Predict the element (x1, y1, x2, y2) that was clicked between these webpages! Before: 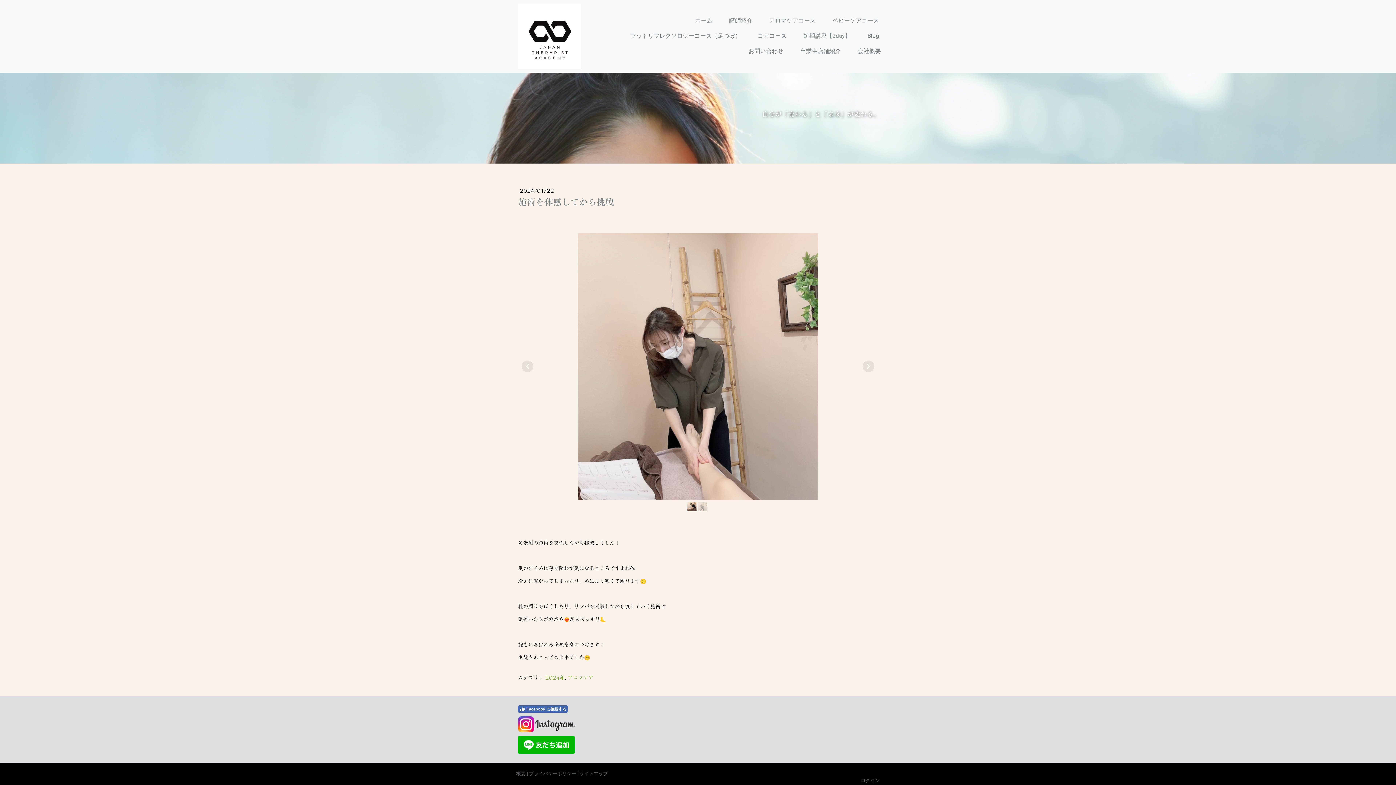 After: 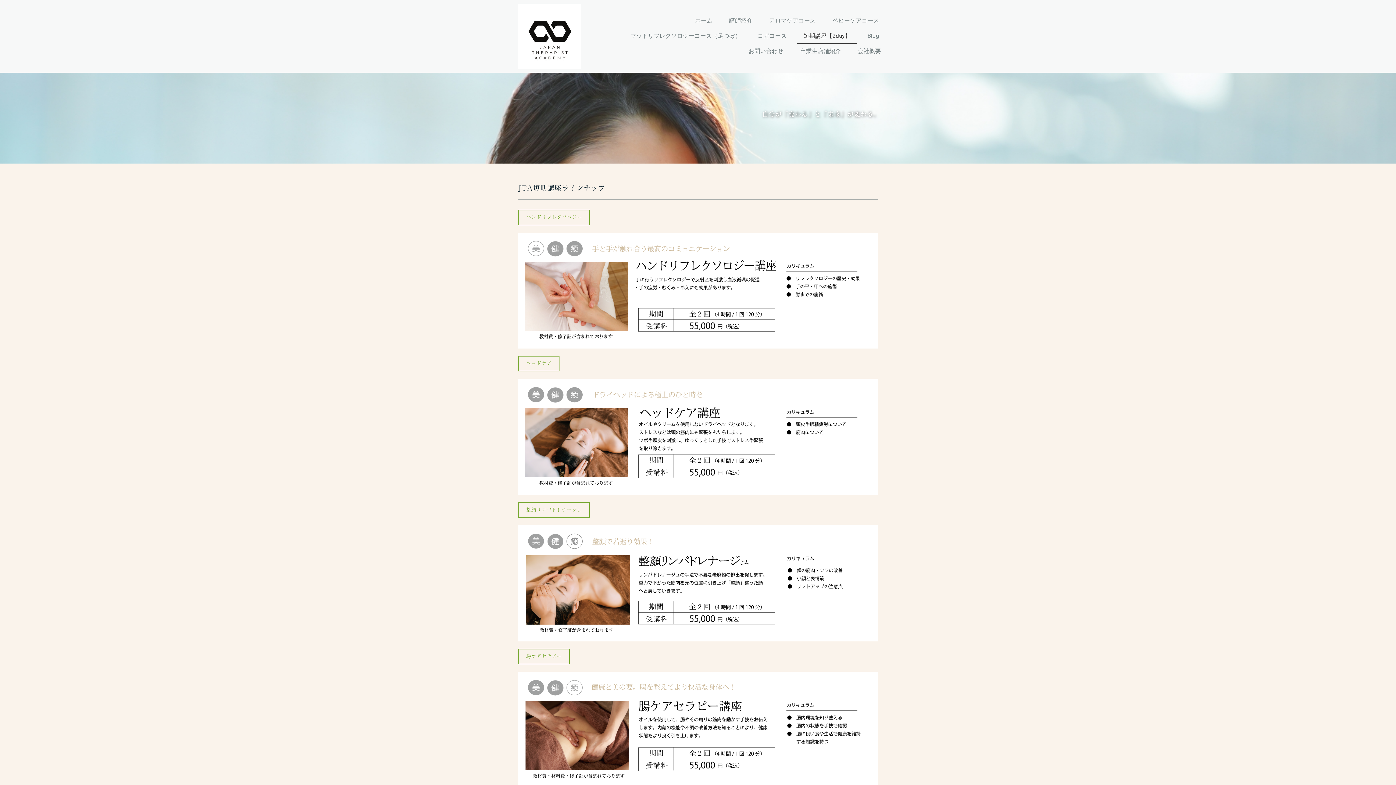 Action: label: 短期講座【2day】 bbox: (797, 28, 857, 43)